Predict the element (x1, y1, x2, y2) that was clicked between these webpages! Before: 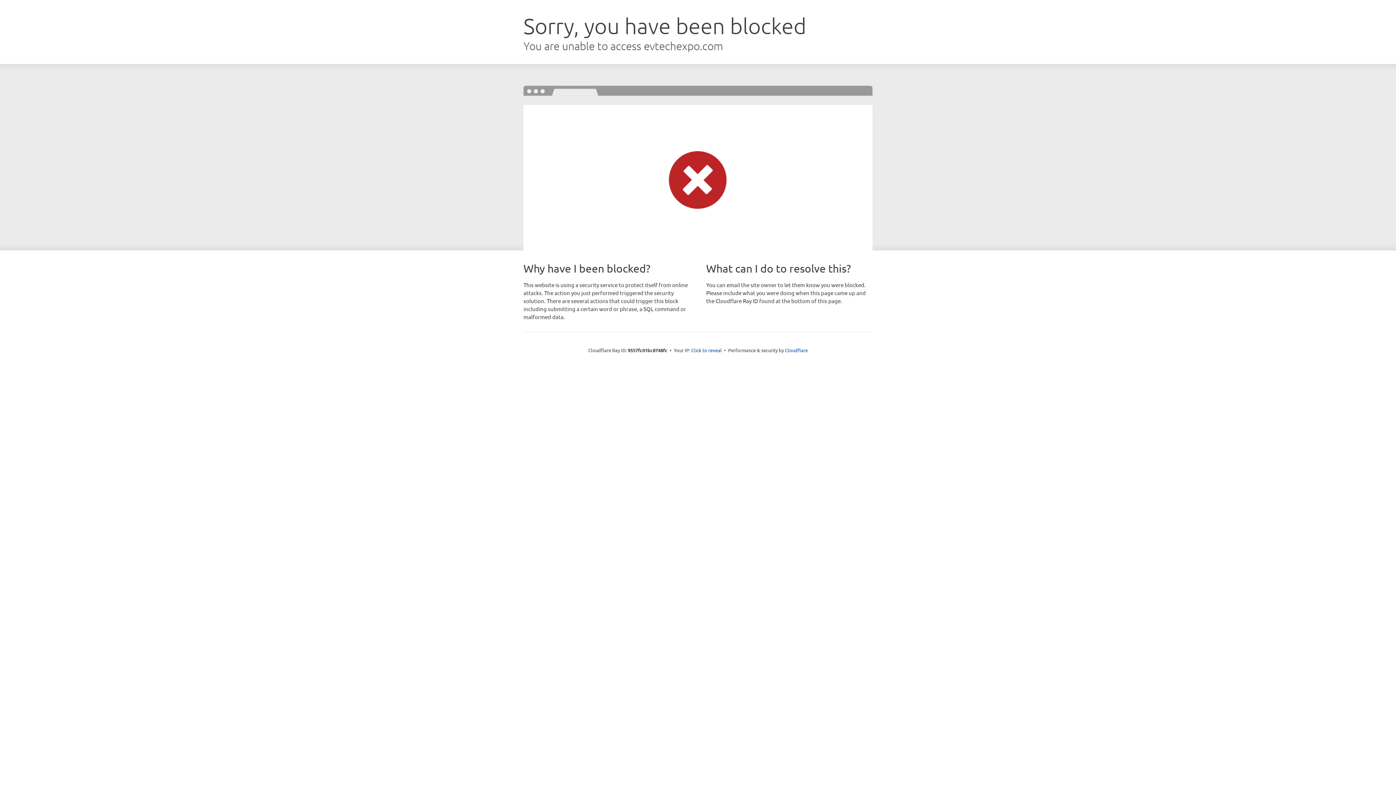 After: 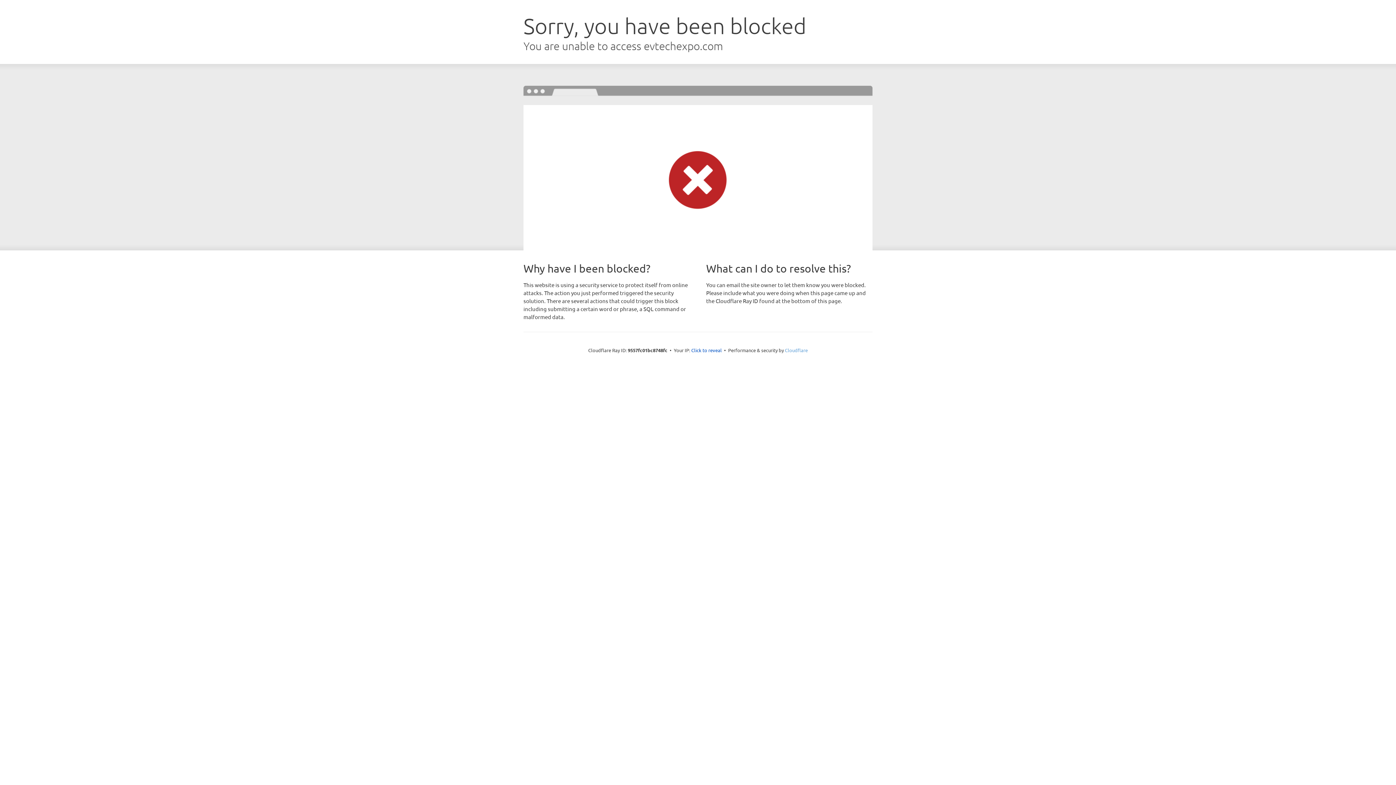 Action: label: Cloudflare bbox: (785, 347, 808, 353)